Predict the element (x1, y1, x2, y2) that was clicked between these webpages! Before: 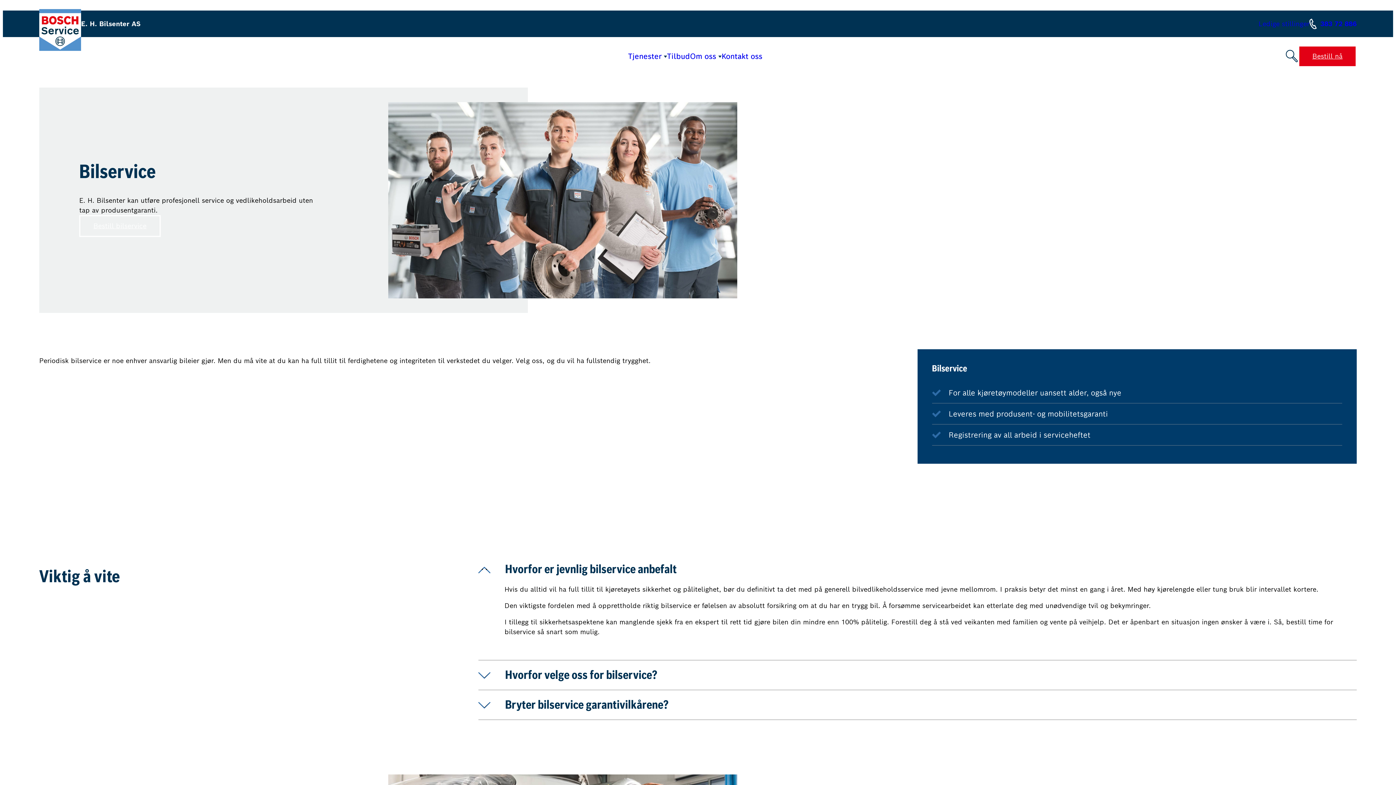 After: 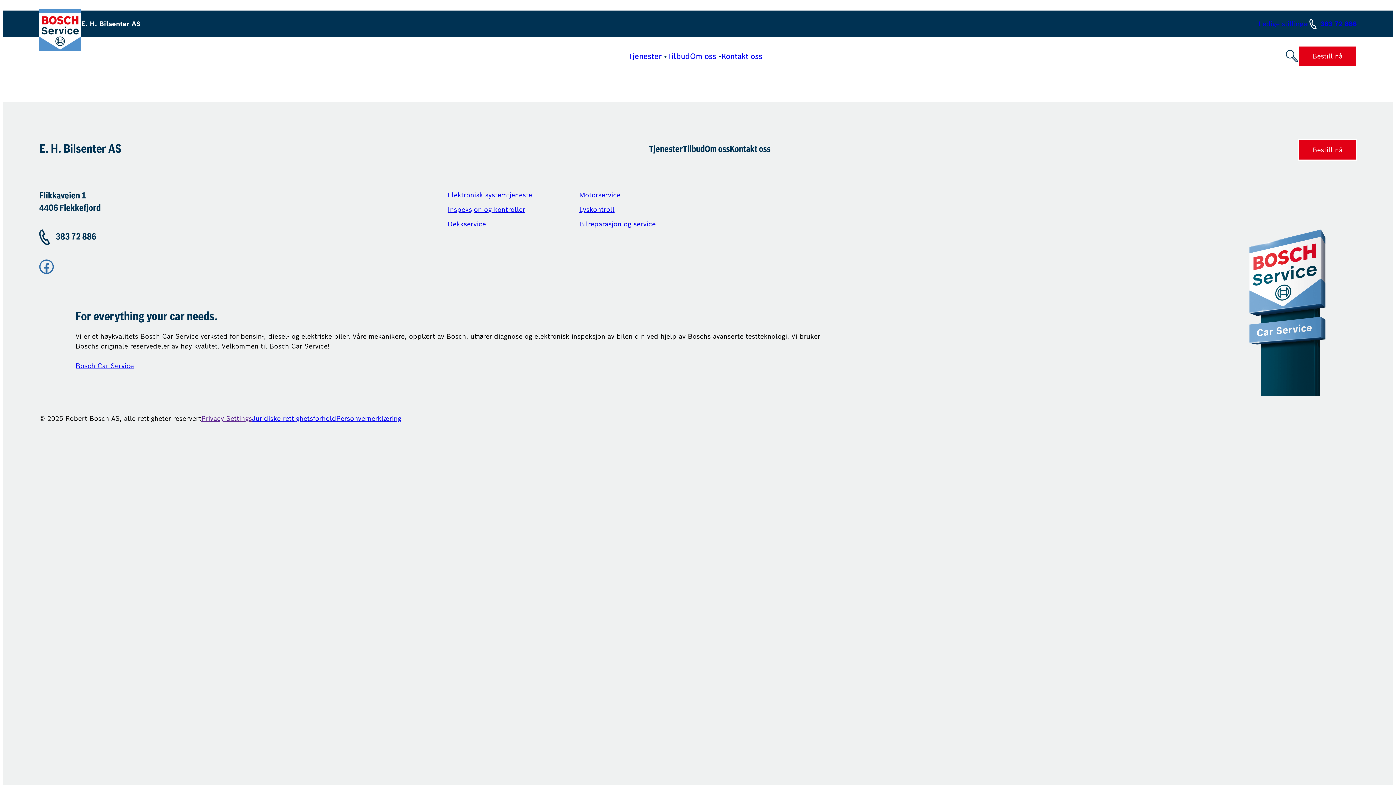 Action: bbox: (1298, 45, 1357, 67) label: Bestill nå